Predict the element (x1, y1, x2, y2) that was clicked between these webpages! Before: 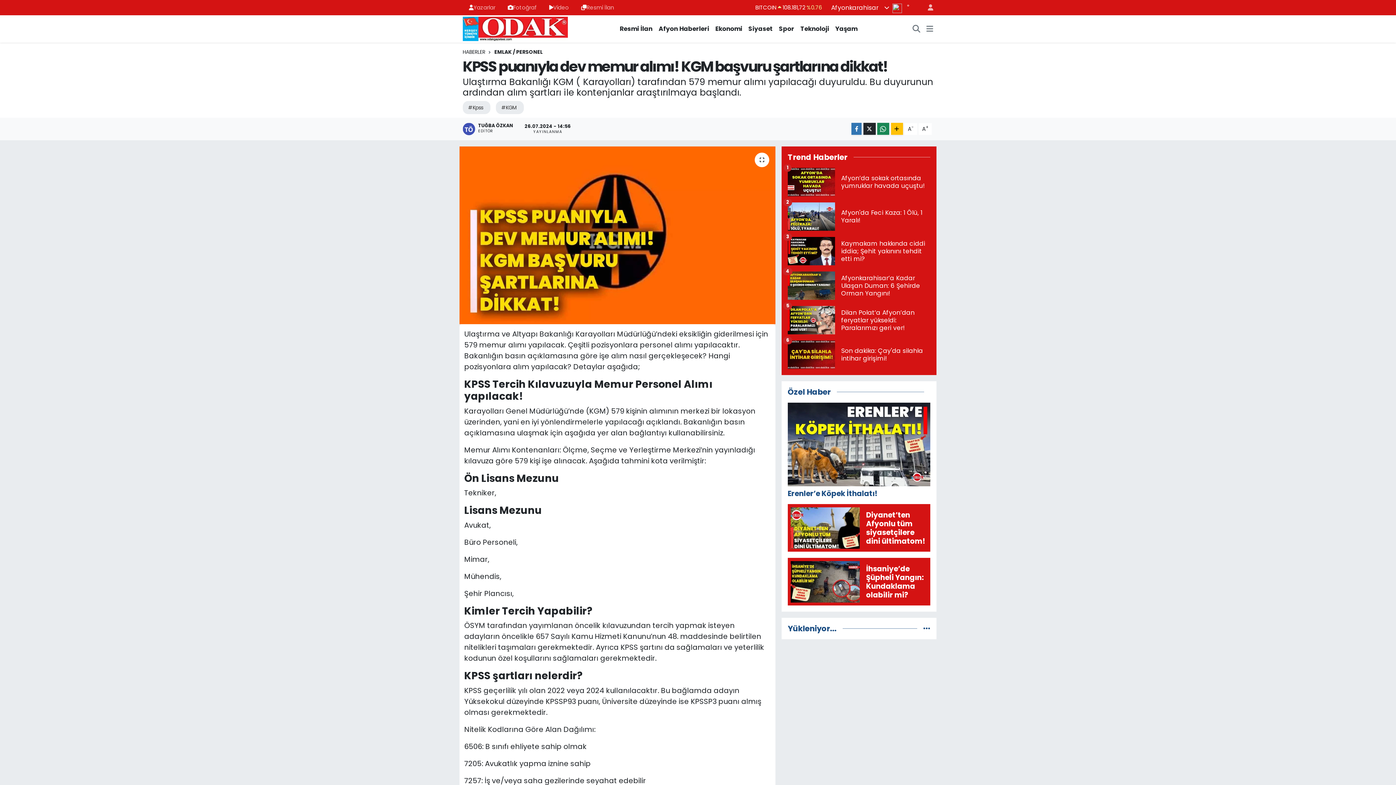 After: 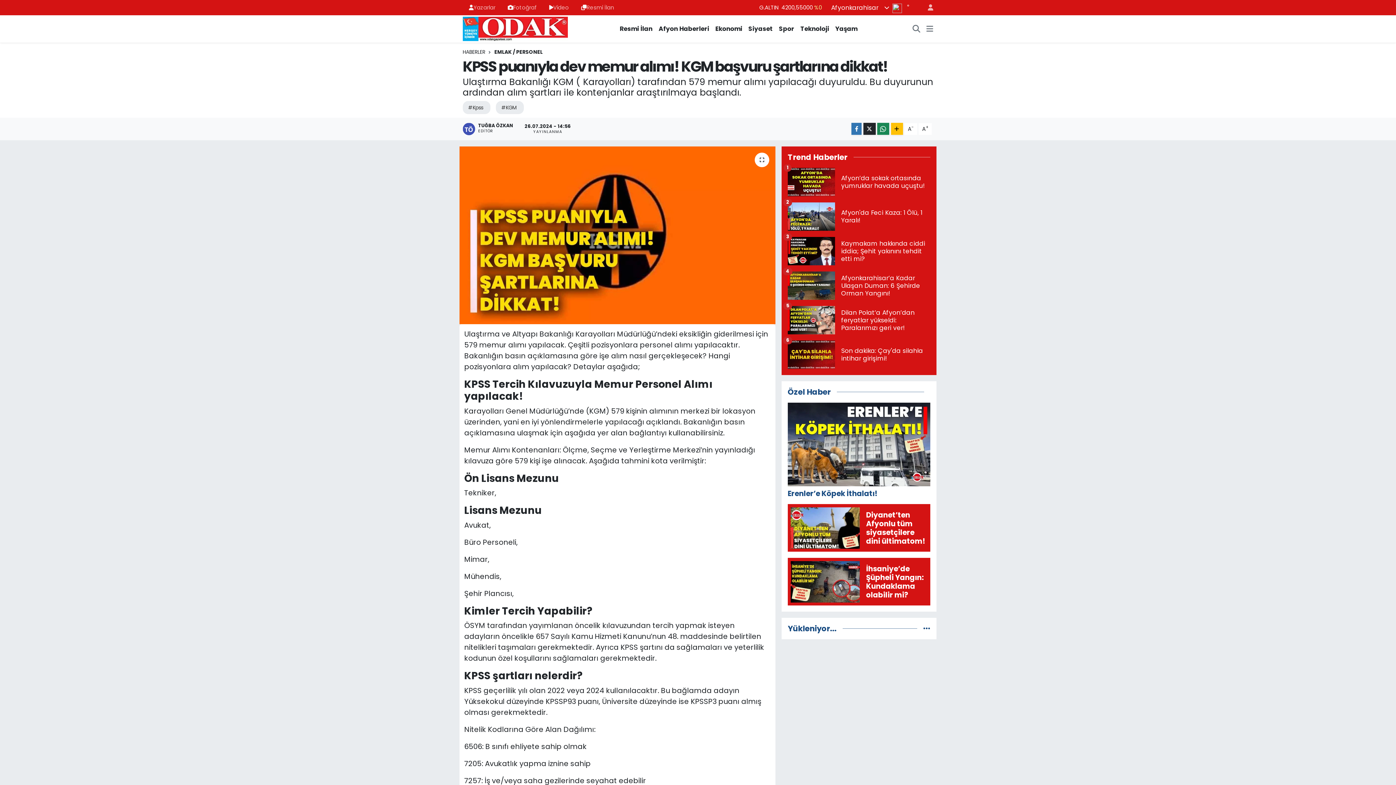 Action: label: TUĞBA ÖZKAN
EDİTÖR bbox: (462, 122, 519, 135)